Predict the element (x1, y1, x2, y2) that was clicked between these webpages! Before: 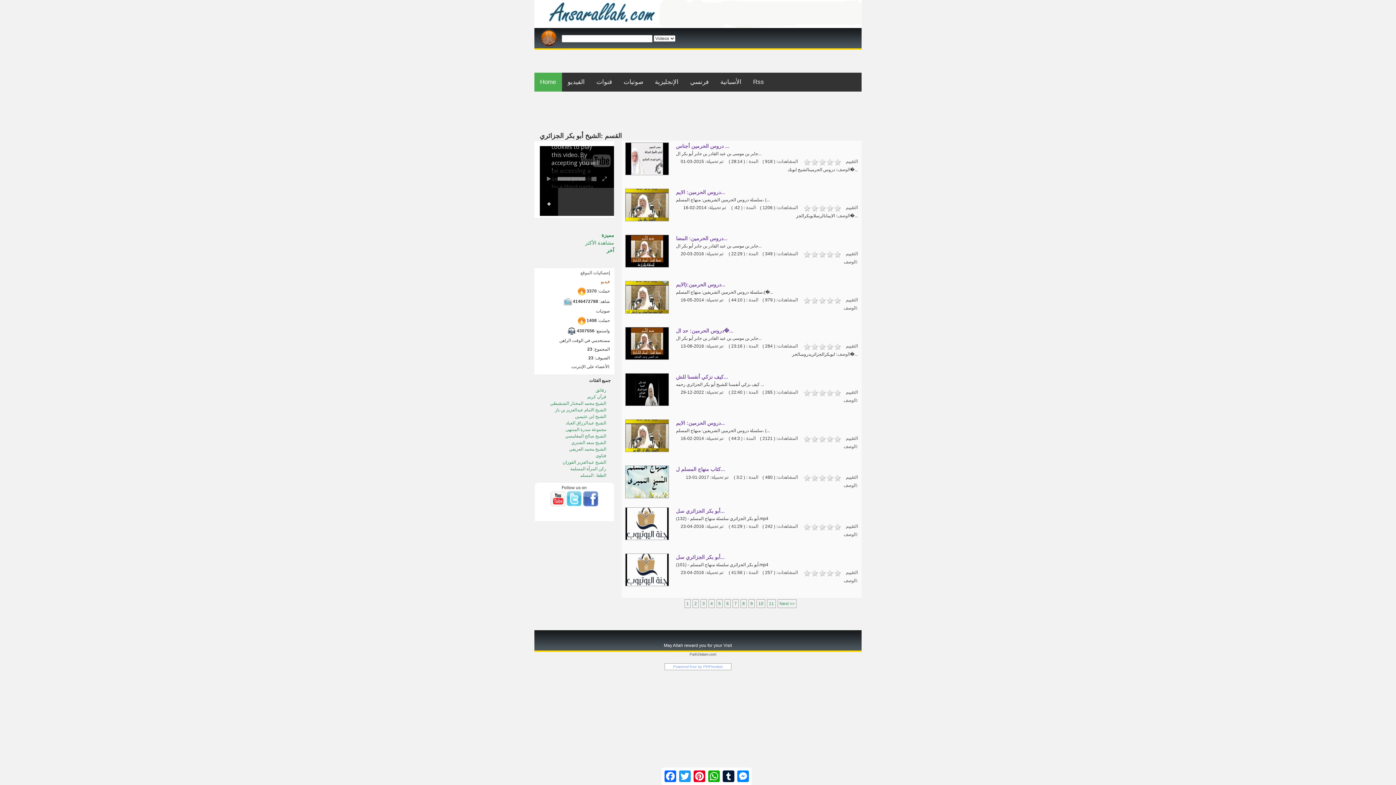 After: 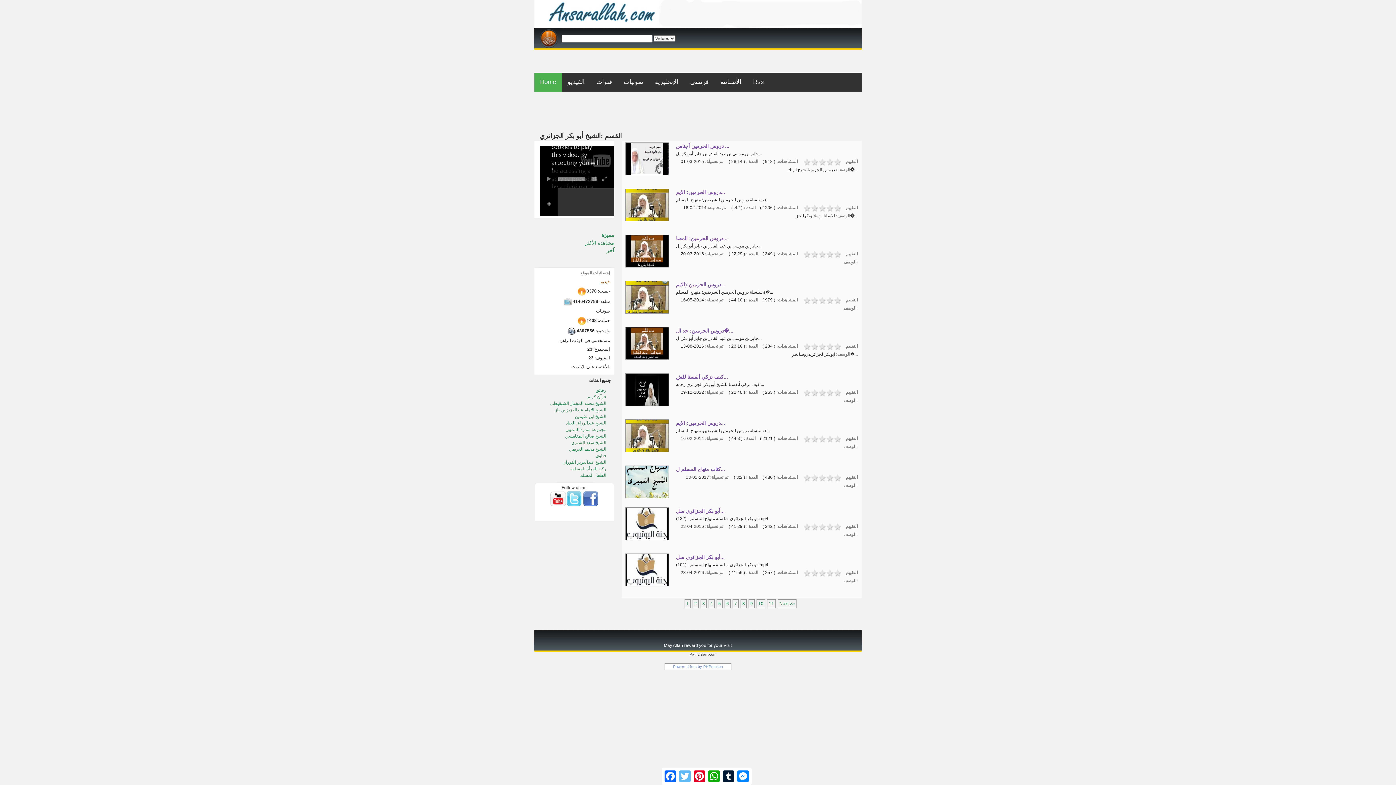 Action: label: Twitter bbox: (677, 769, 692, 784)